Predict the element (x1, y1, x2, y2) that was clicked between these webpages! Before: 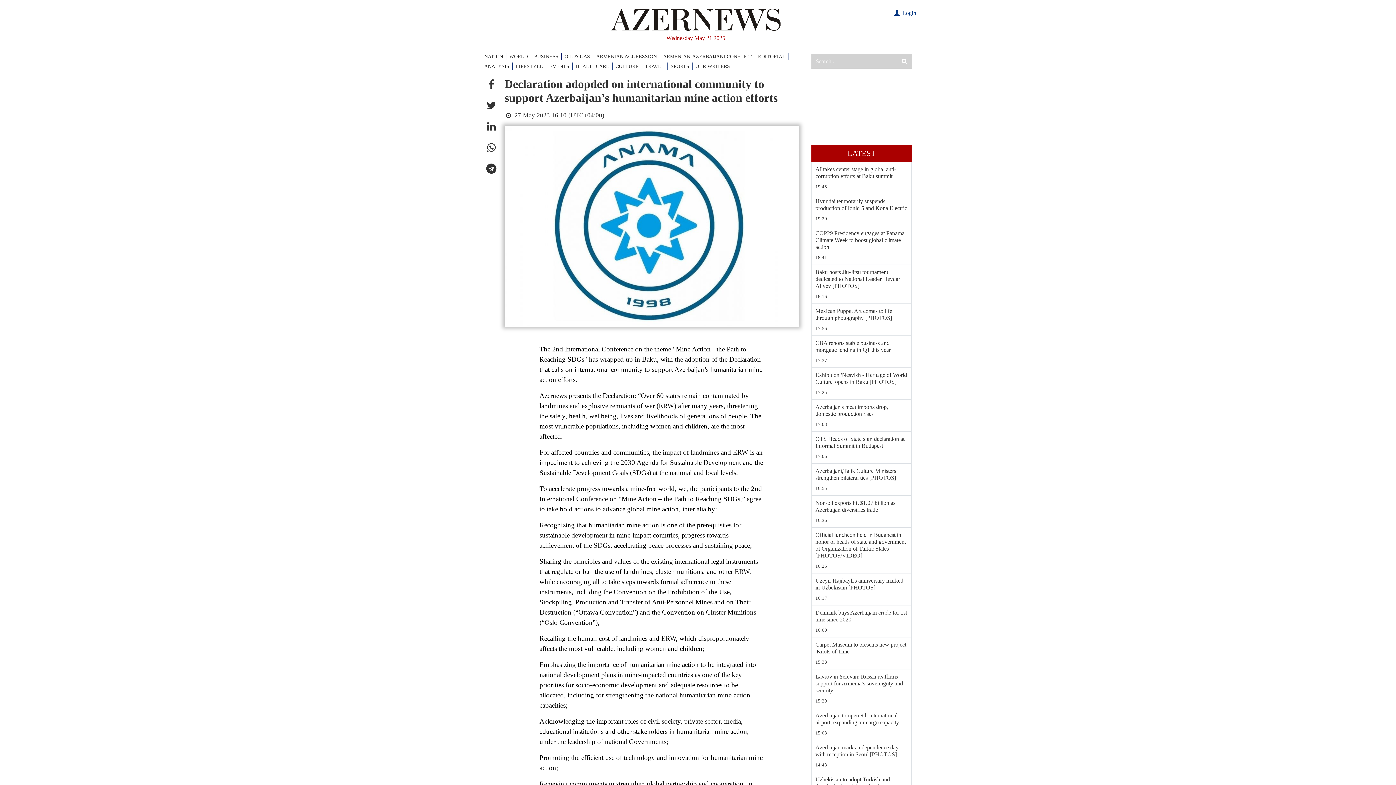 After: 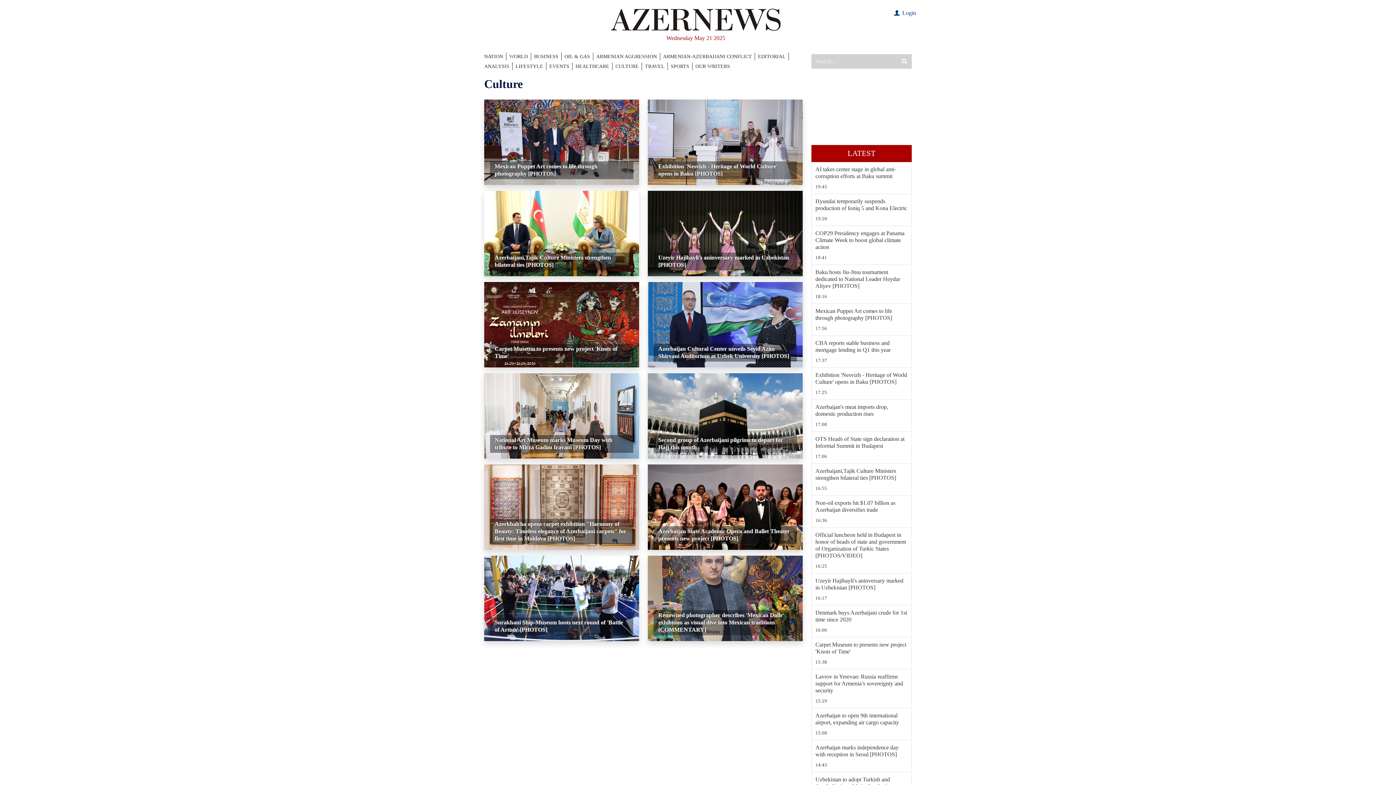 Action: bbox: (815, 389, 908, 396) label: 17:25